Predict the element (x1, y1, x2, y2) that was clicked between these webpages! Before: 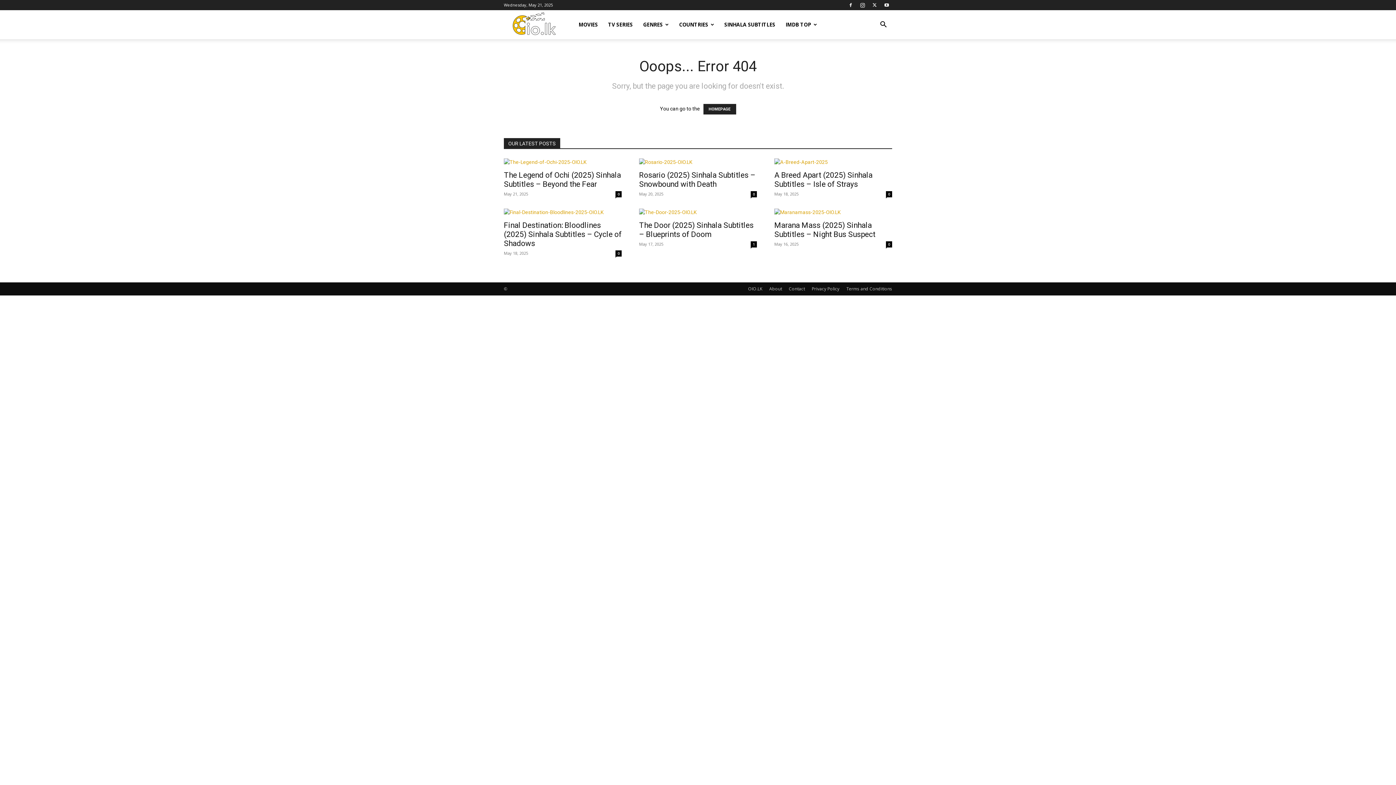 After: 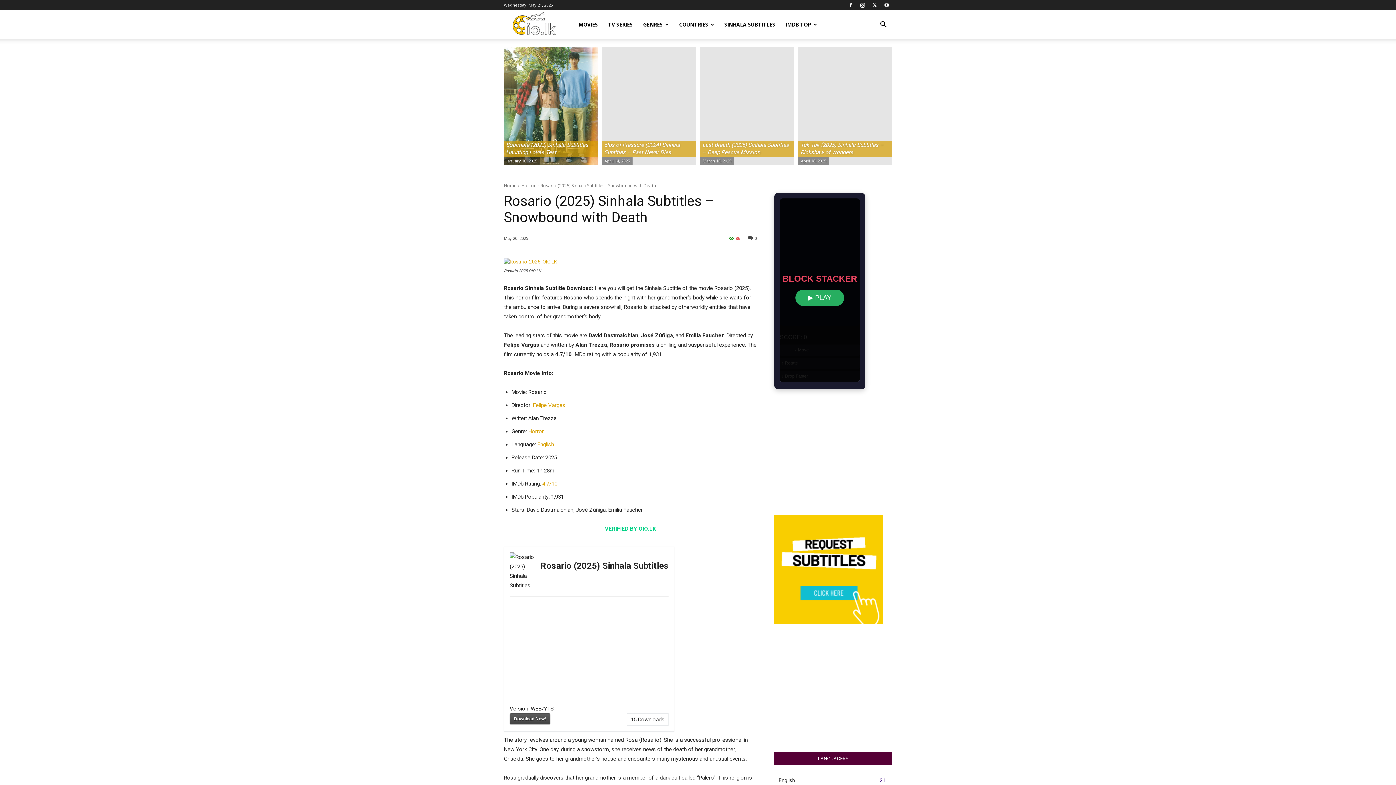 Action: bbox: (639, 158, 757, 166)